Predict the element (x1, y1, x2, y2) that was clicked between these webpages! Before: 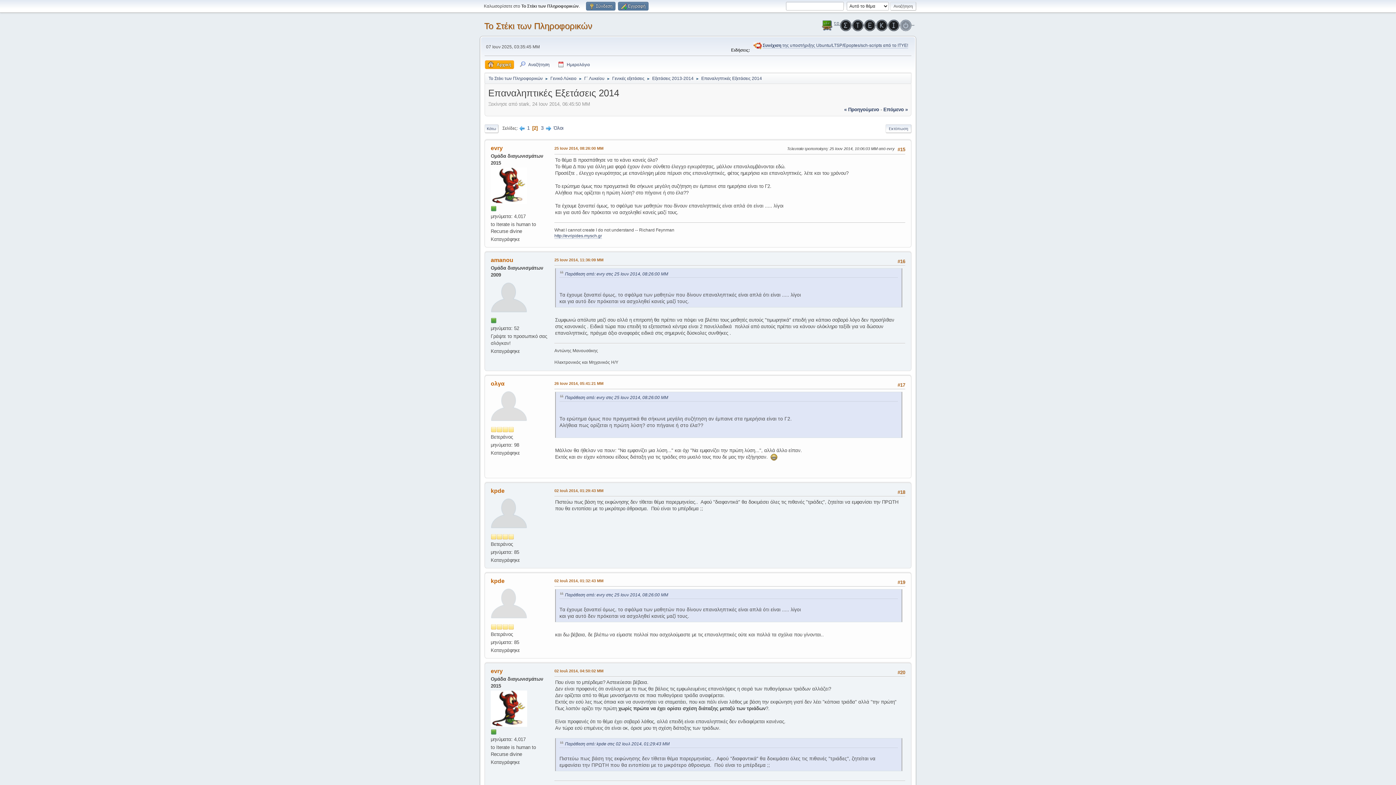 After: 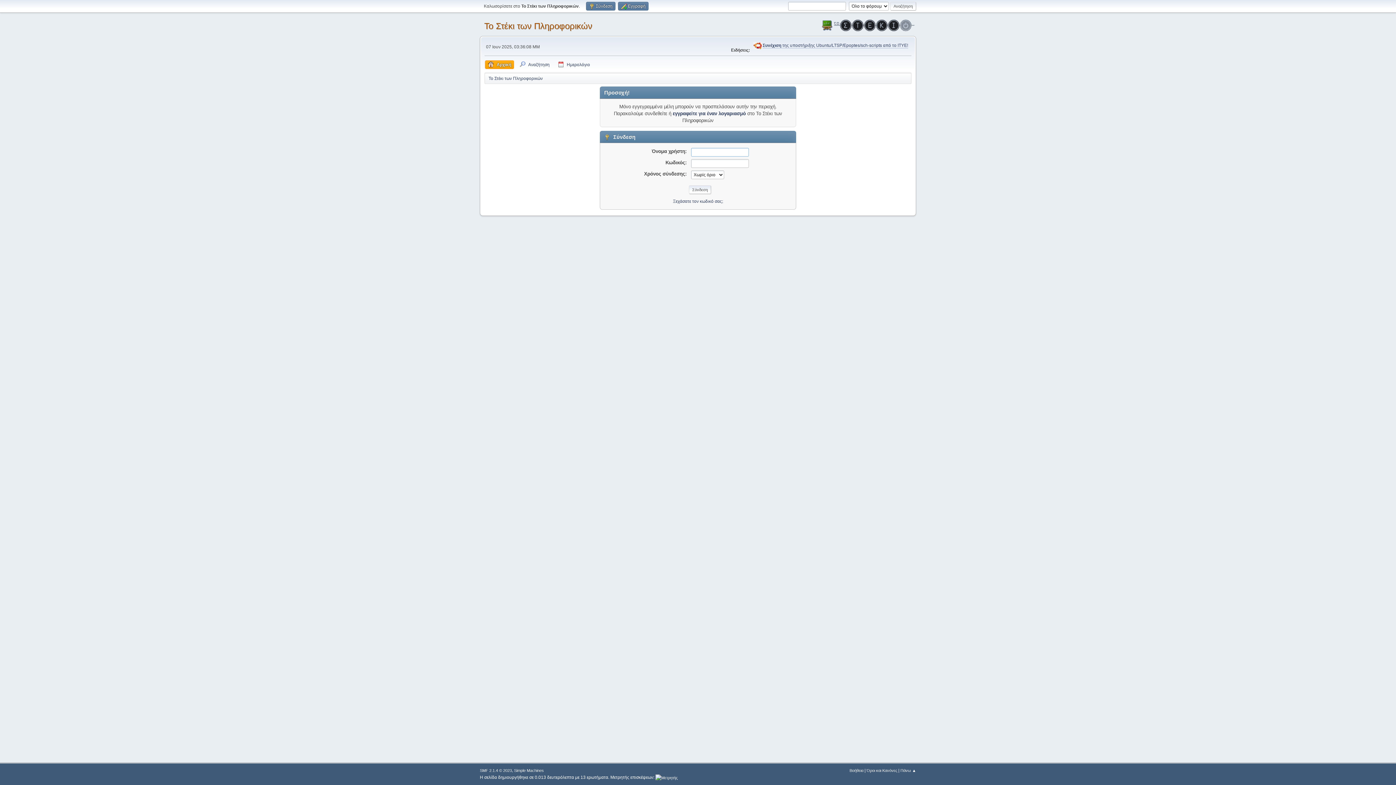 Action: label: ολγα bbox: (490, 380, 504, 387)